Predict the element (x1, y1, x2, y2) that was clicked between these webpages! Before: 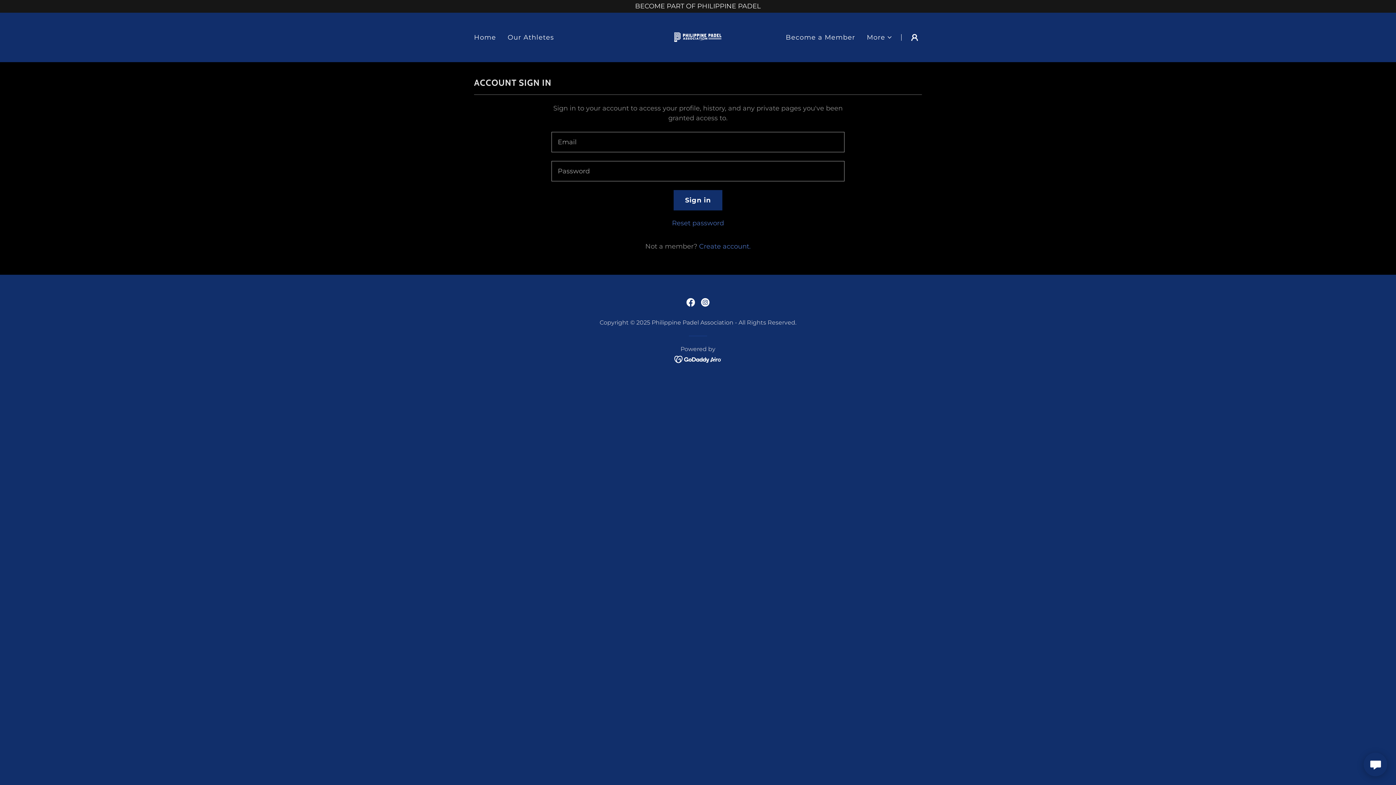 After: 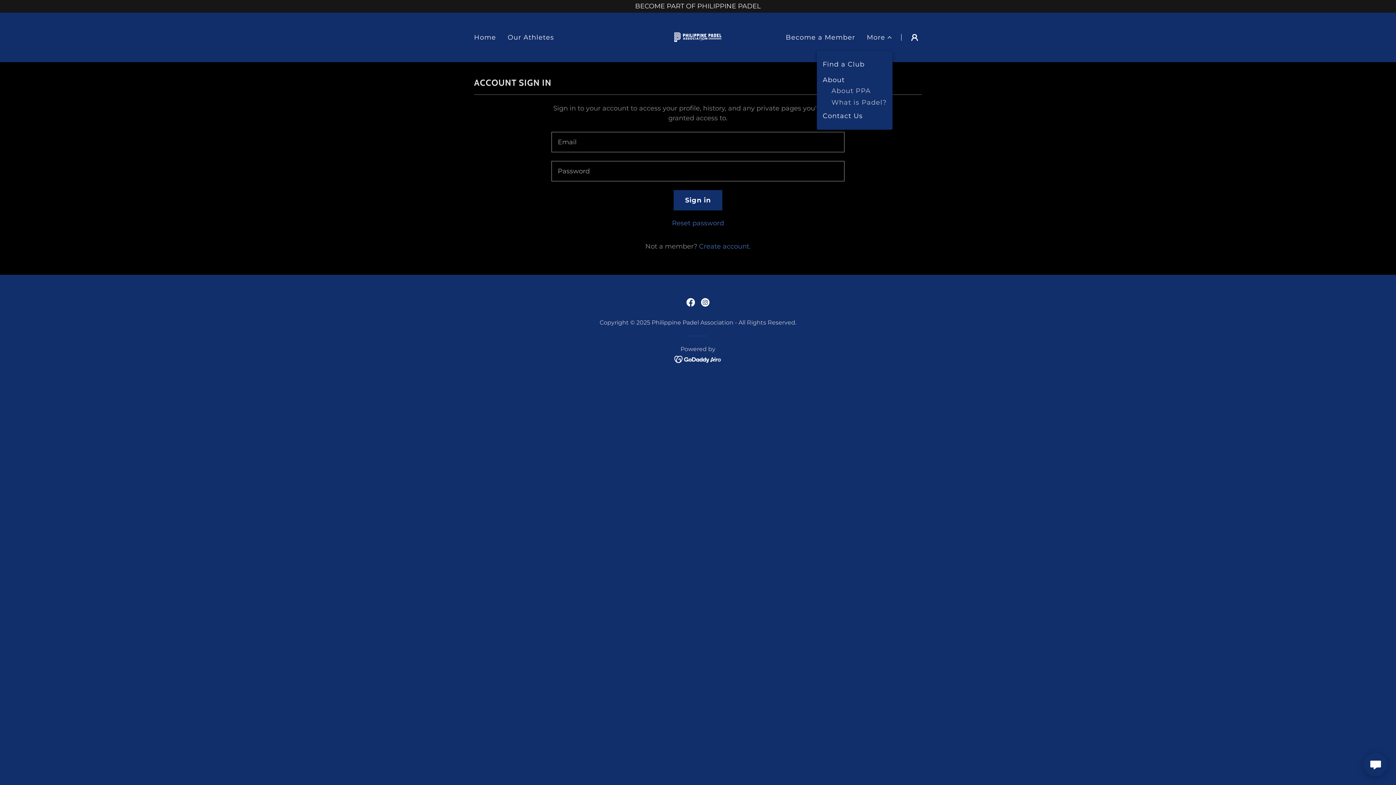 Action: label: More bbox: (867, 32, 892, 42)